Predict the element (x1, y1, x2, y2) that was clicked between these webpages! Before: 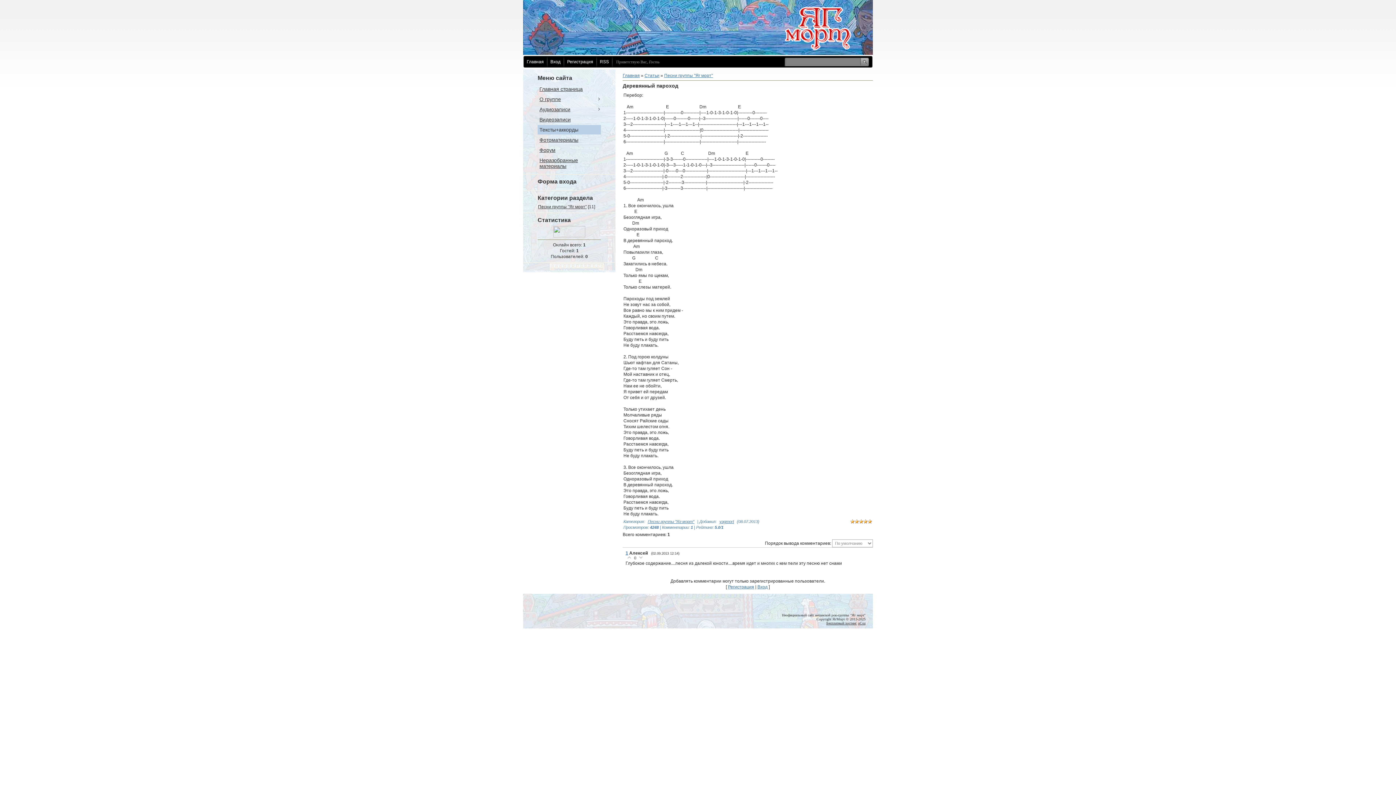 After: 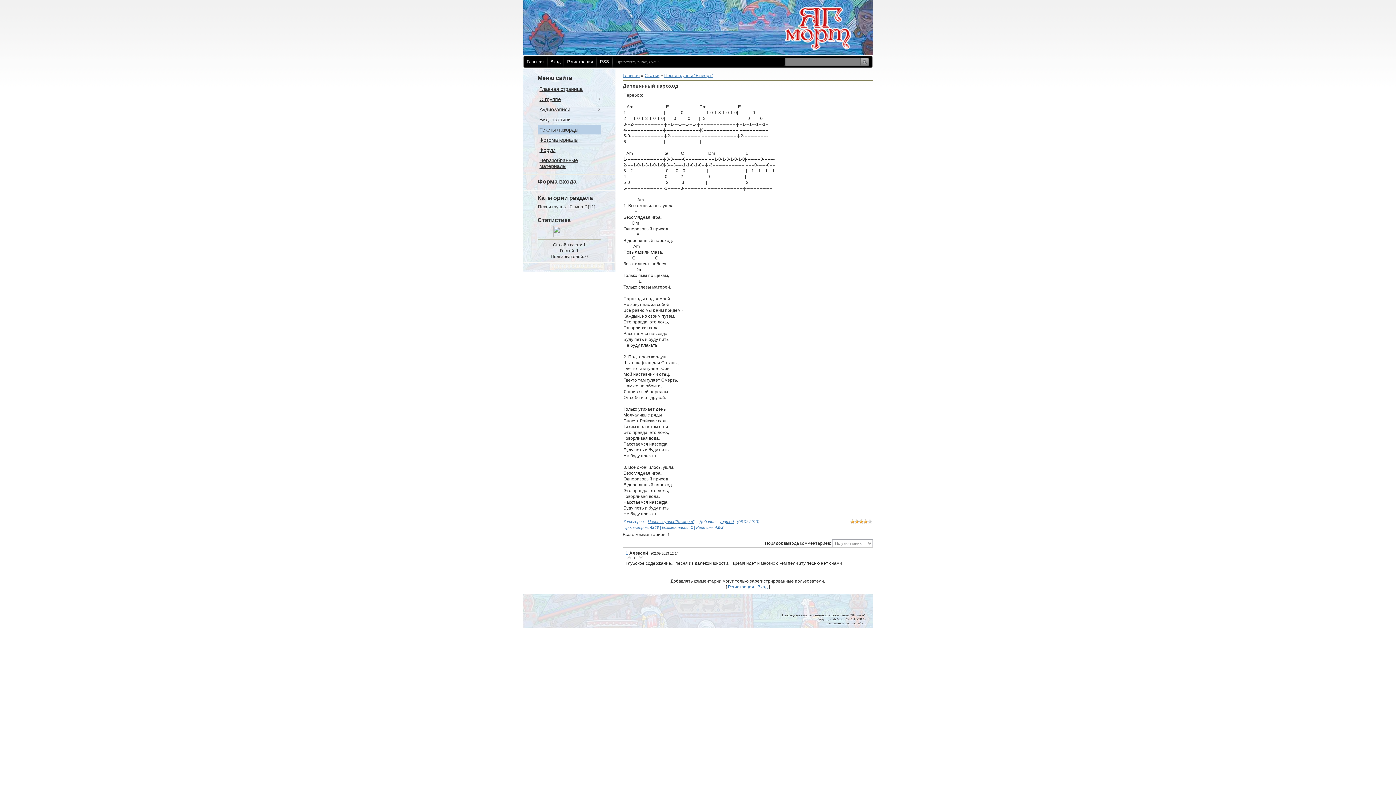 Action: label: 3 bbox: (859, 519, 863, 524)